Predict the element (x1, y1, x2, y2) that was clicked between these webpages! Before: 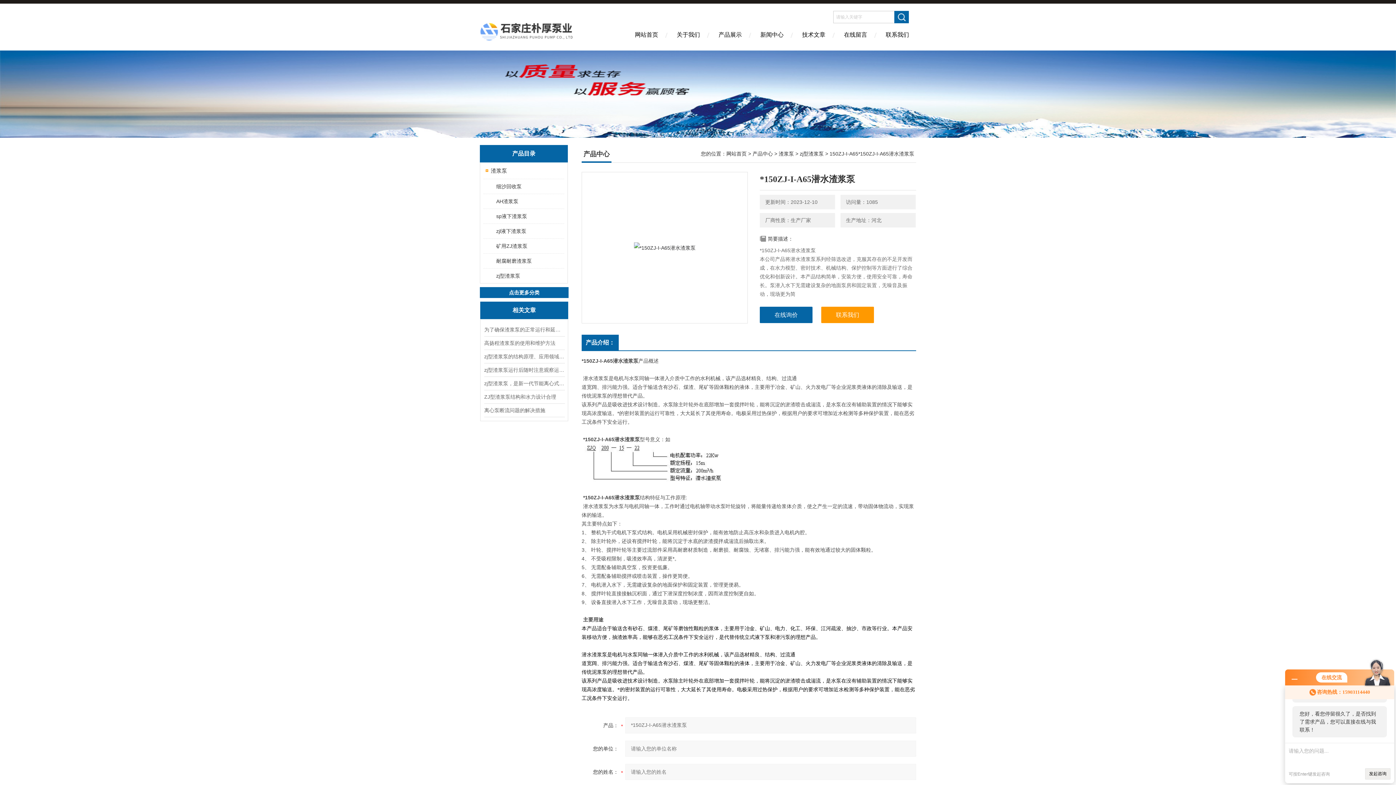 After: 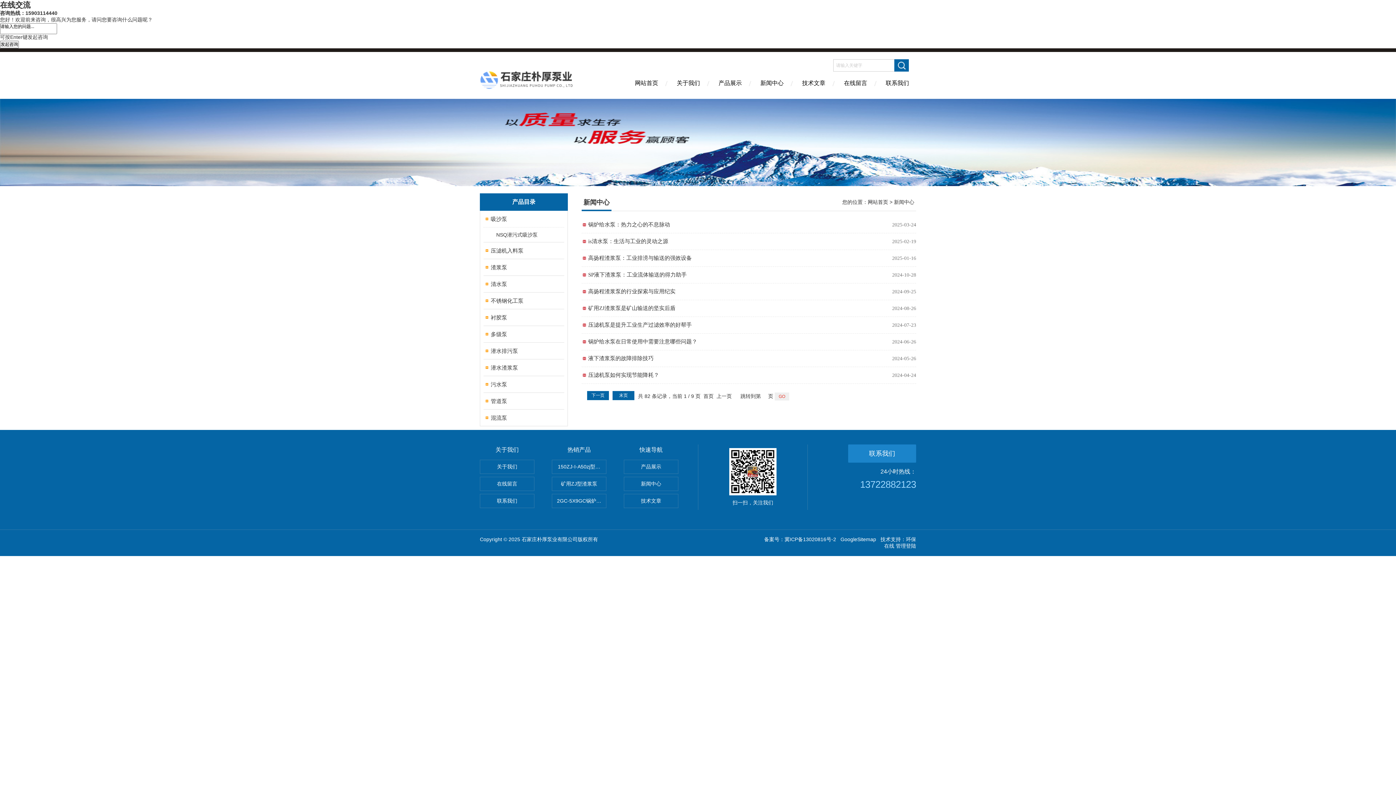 Action: bbox: (751, 26, 793, 50) label: 新闻中心